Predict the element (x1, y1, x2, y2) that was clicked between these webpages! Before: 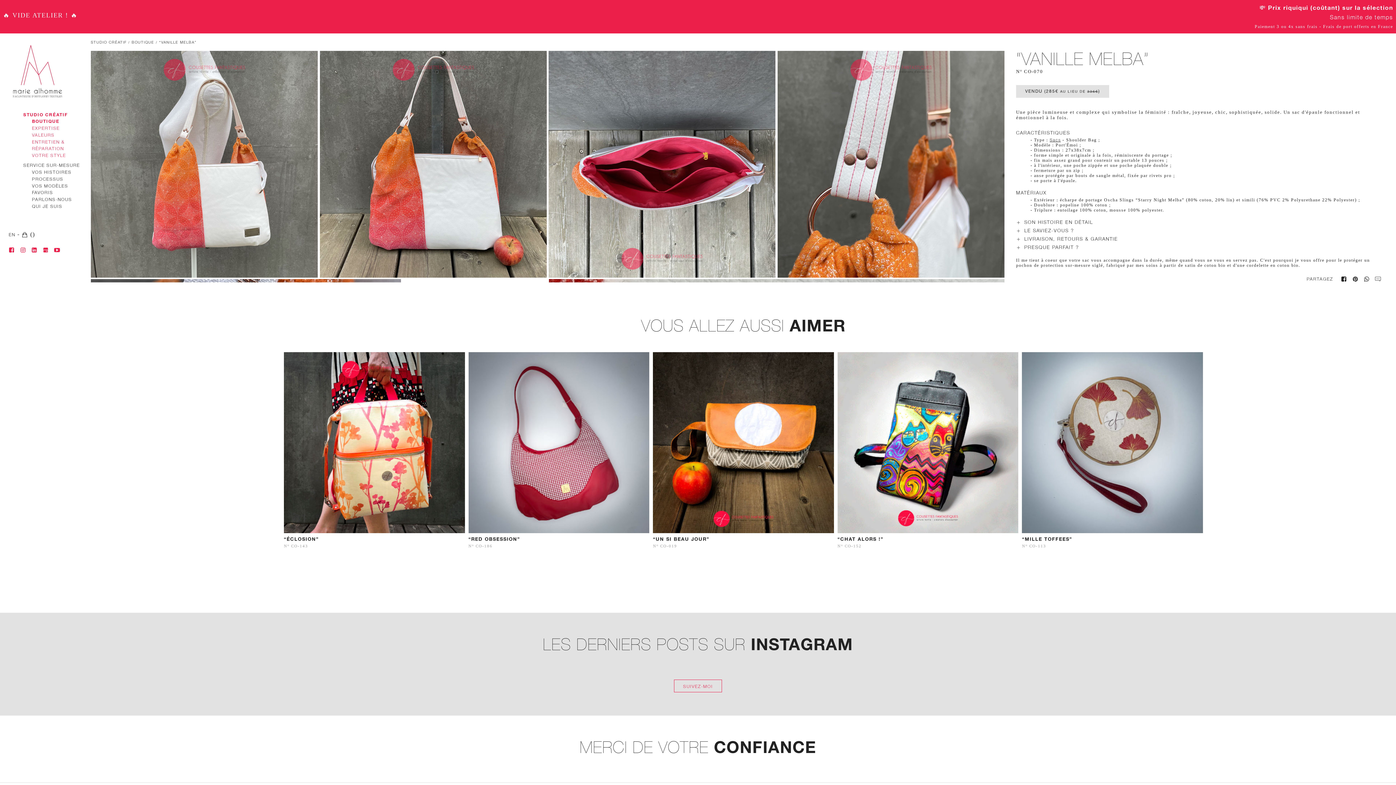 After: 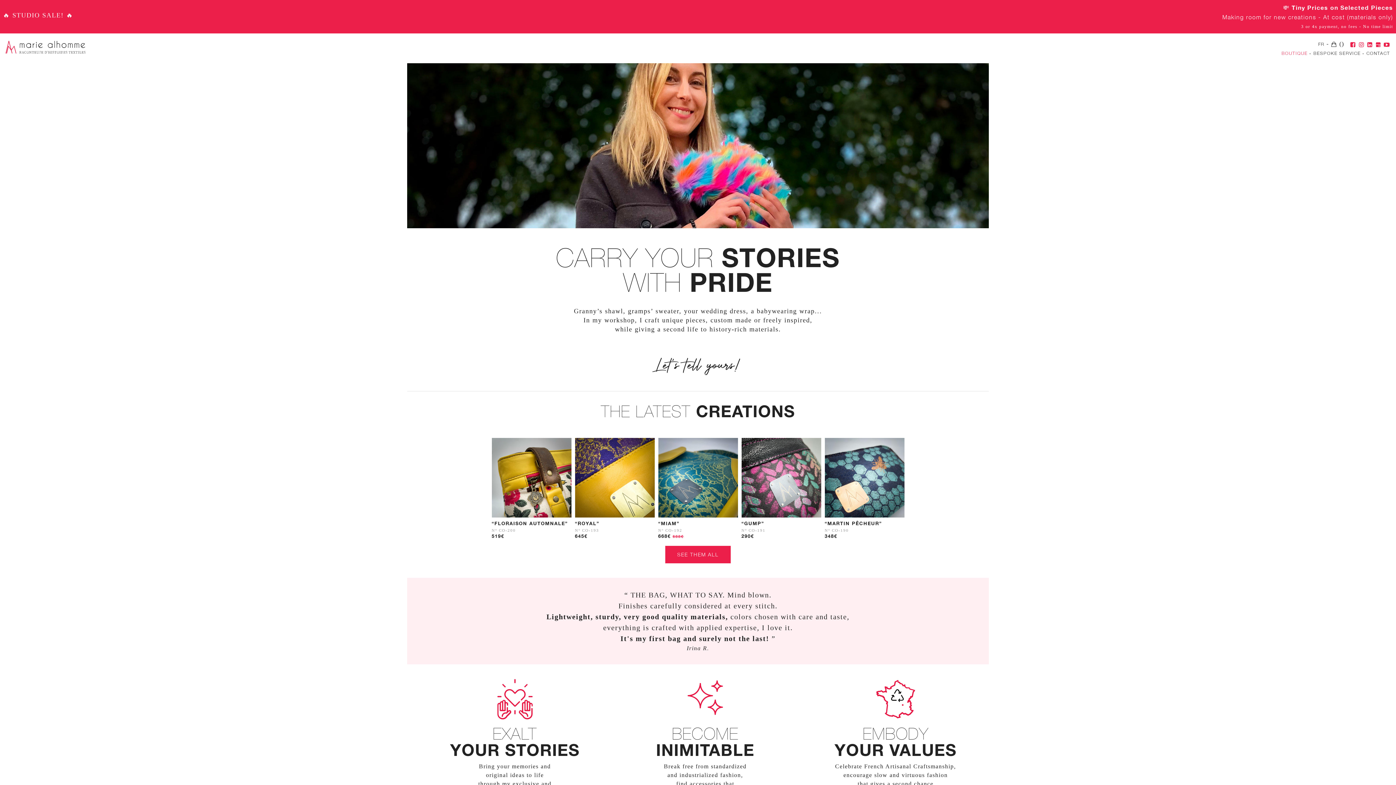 Action: bbox: (8, 231, 15, 237) label: EN